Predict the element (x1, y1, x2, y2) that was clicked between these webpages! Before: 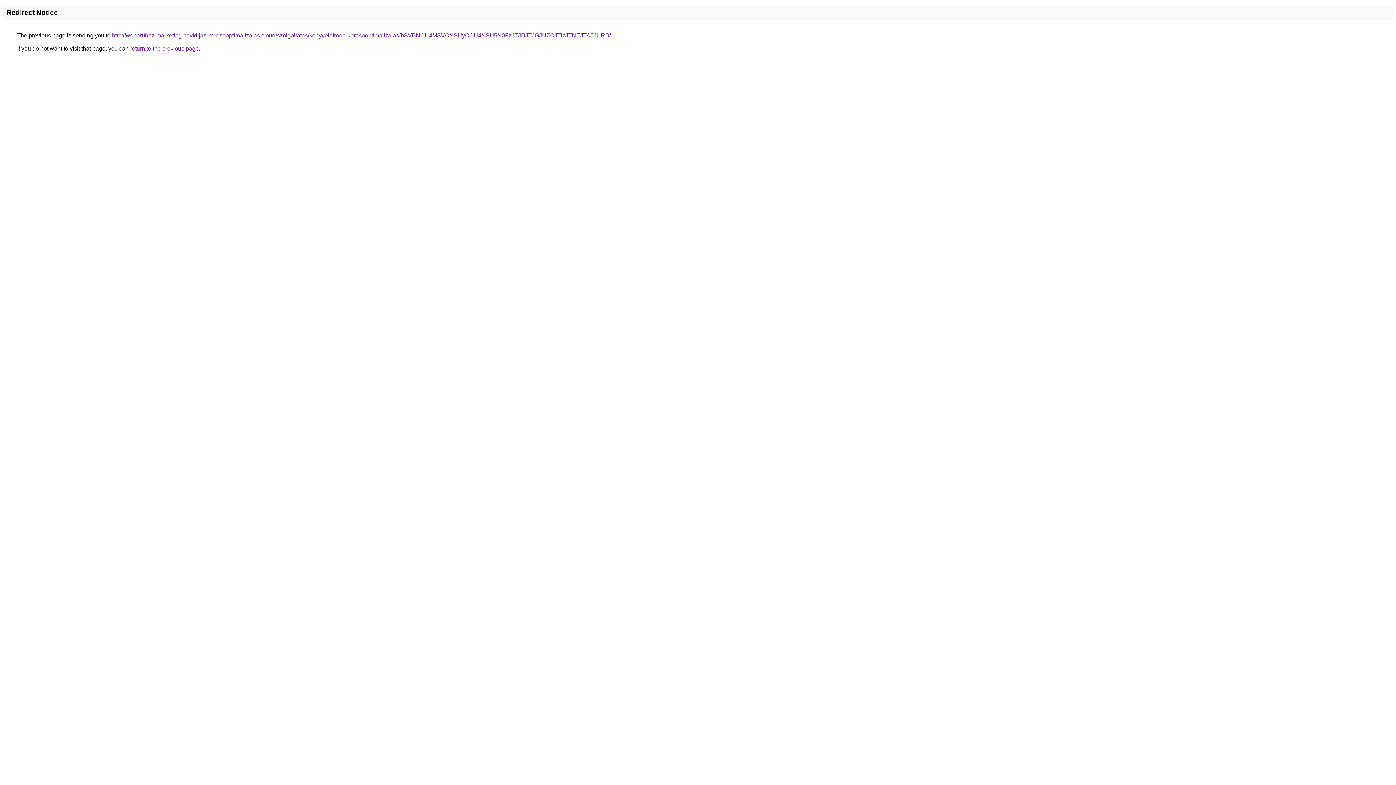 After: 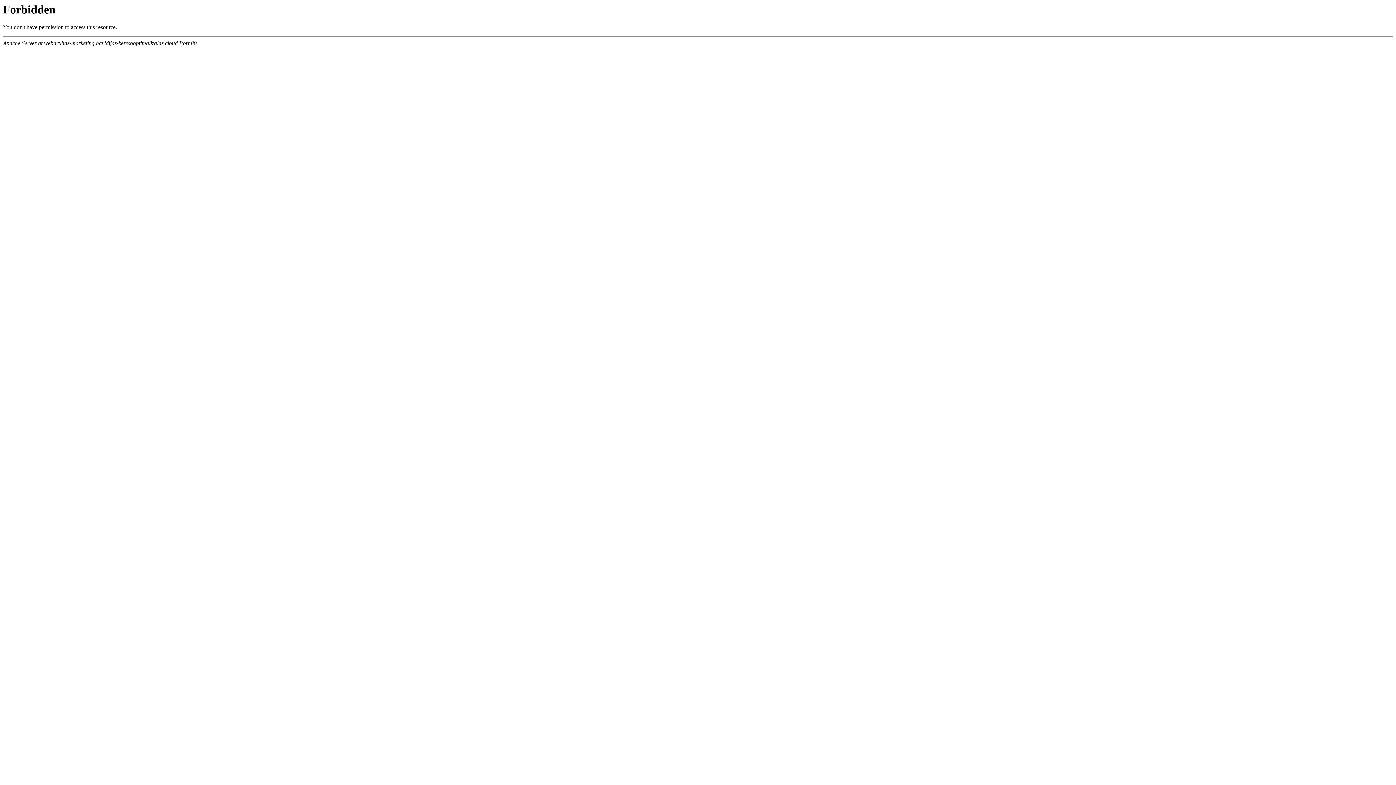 Action: label: http://webaruhaz-marketing.havidijas-keresooptimalizalas.cloud/szolgaltatas/konyveloiroda-keresooptimalizalas/bSVBNCU4MSVCNSUyOCU4NSU5N0FzJTJDJTJGJUZCJTIzJTNEJTA5JURB/ bbox: (112, 32, 610, 38)